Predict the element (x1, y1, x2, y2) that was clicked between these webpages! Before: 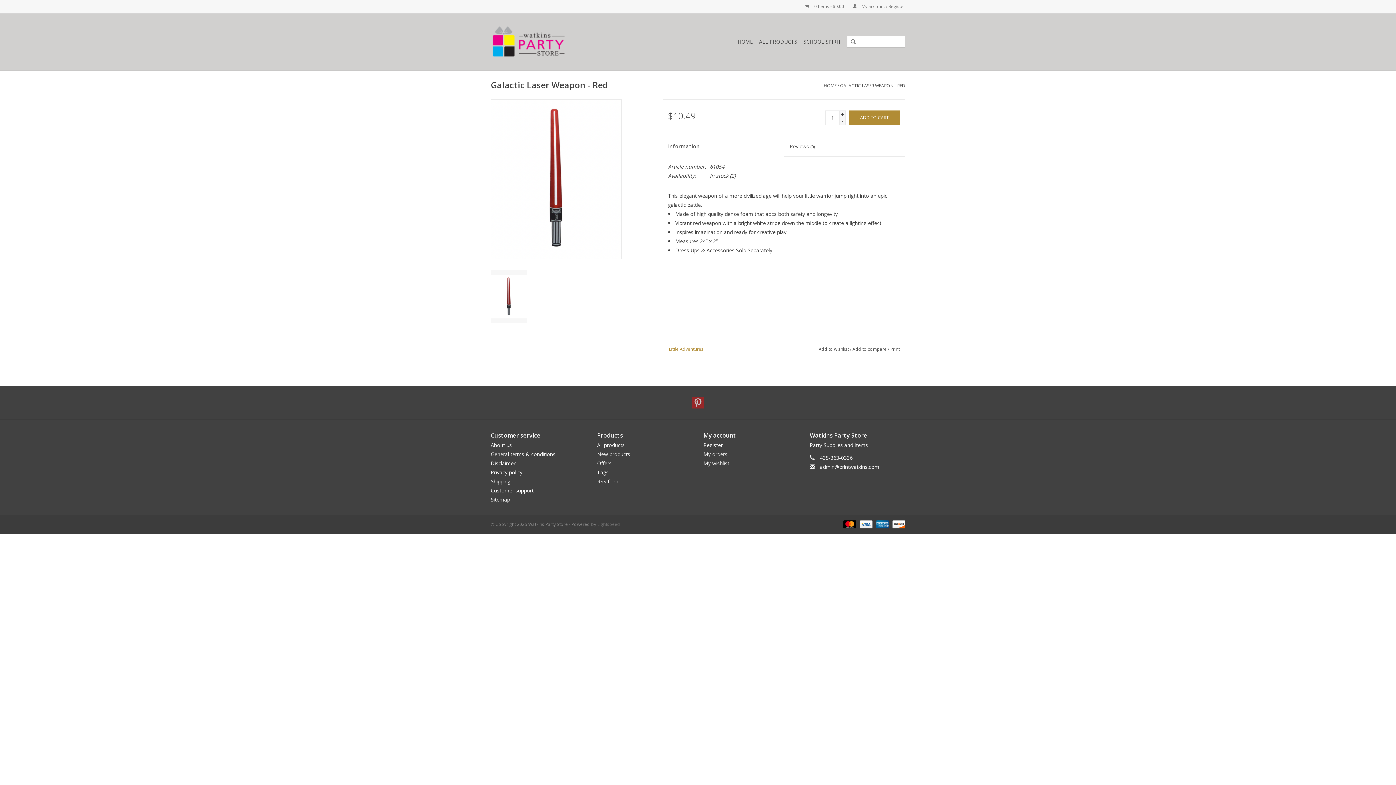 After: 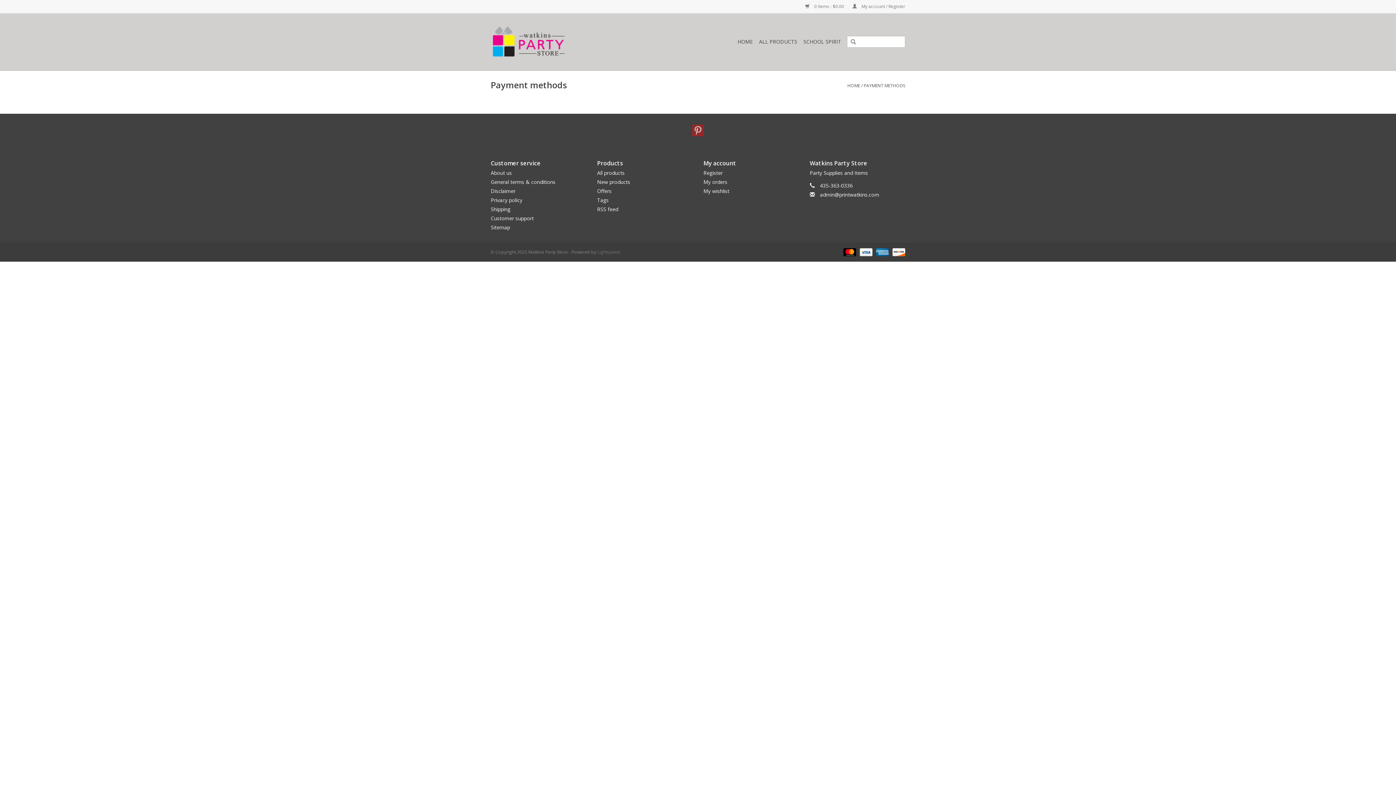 Action: label:   bbox: (841, 521, 857, 527)